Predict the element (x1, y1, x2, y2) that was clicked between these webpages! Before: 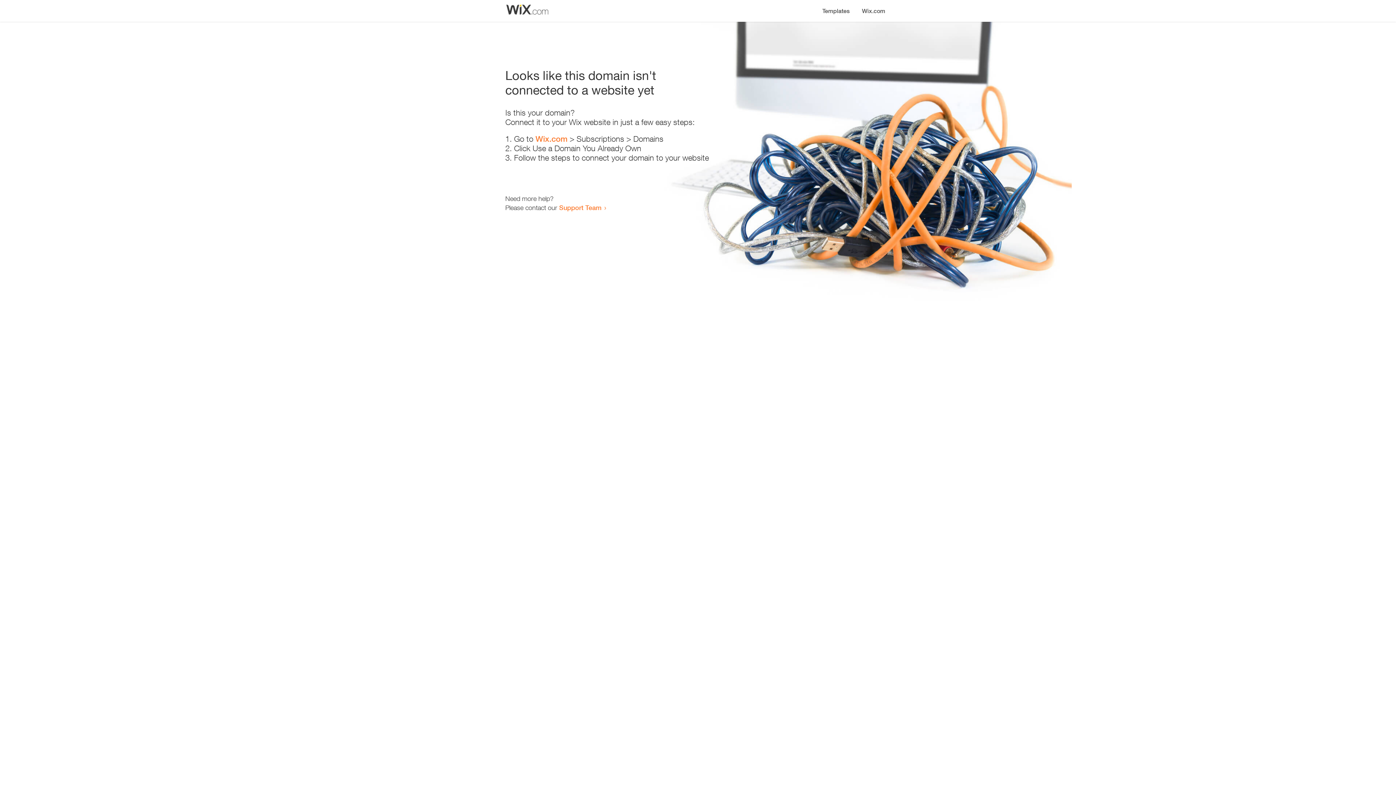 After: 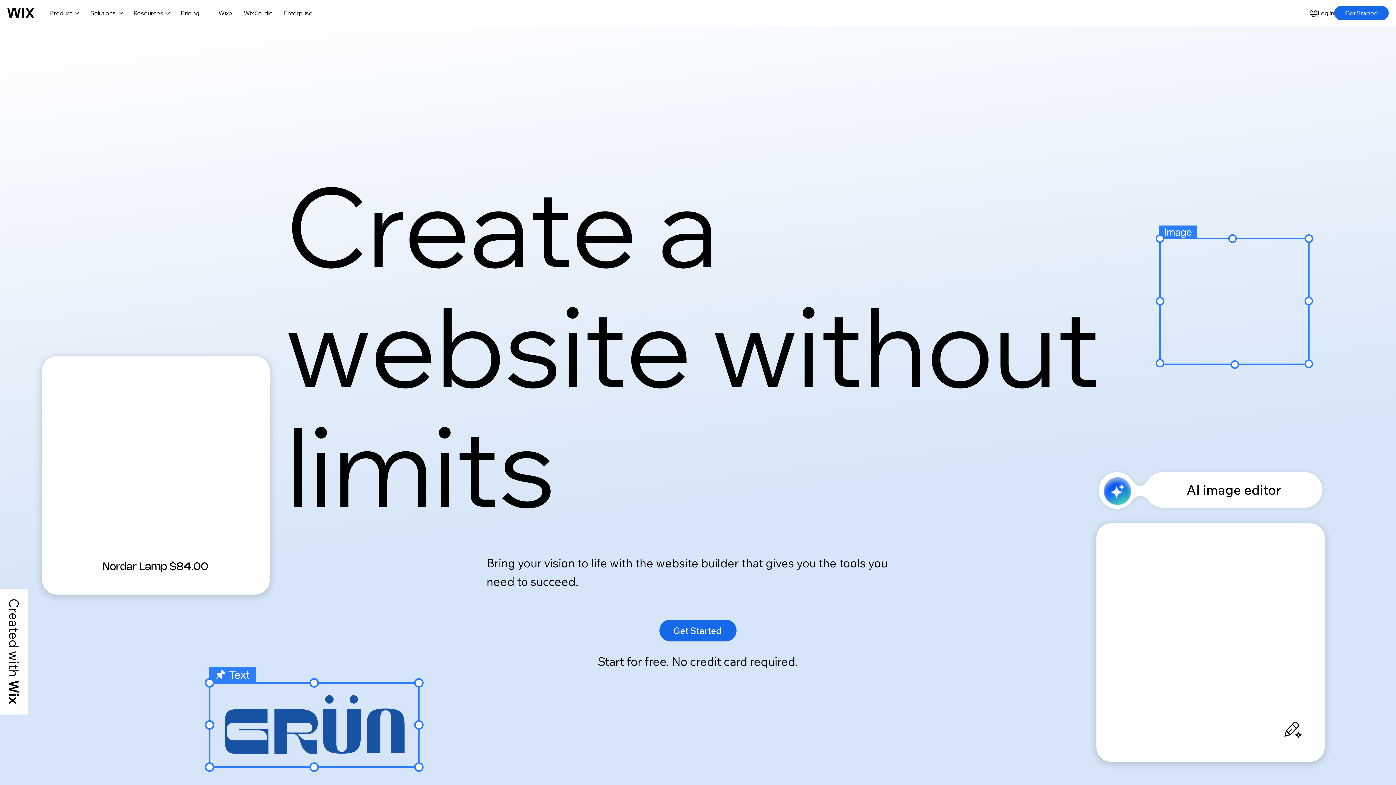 Action: bbox: (856, 0, 890, 14) label: Wix.com